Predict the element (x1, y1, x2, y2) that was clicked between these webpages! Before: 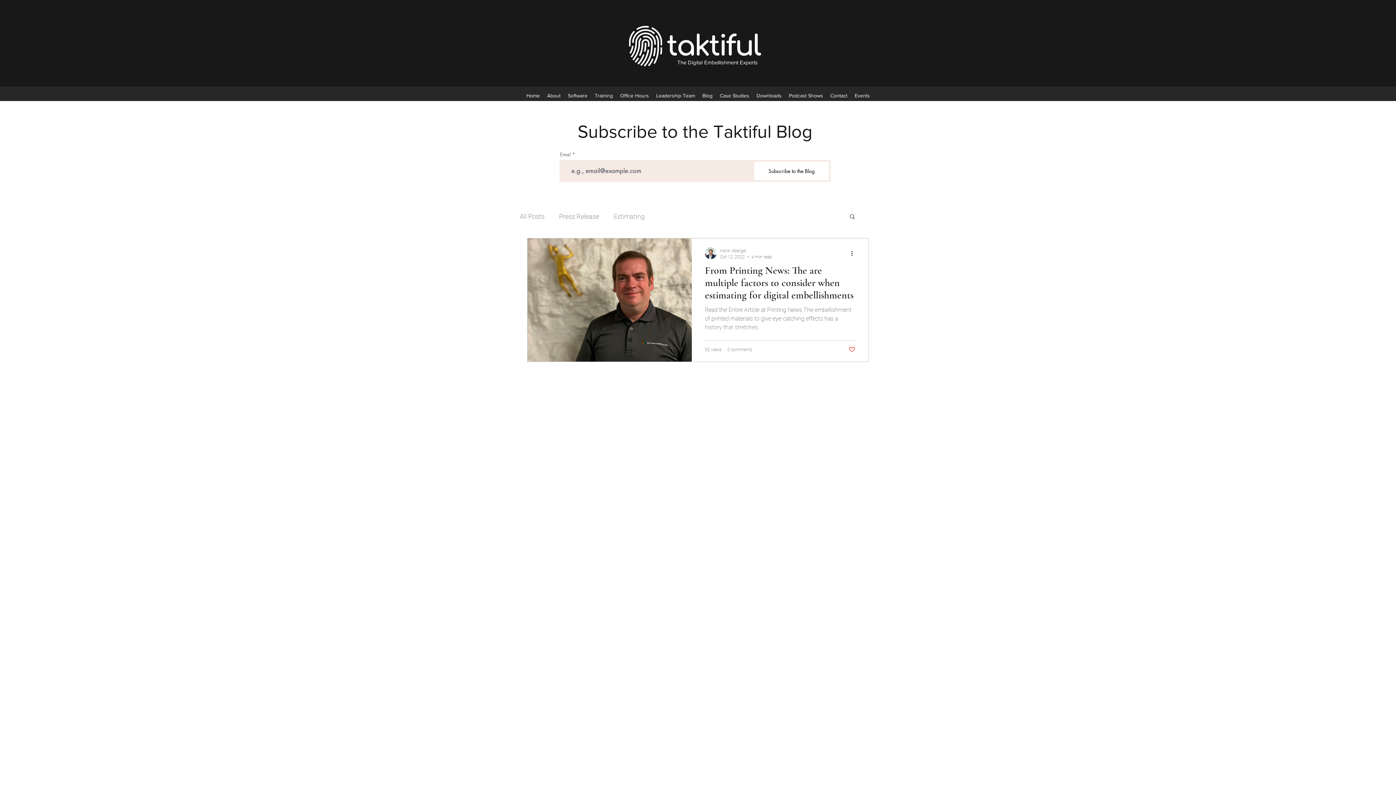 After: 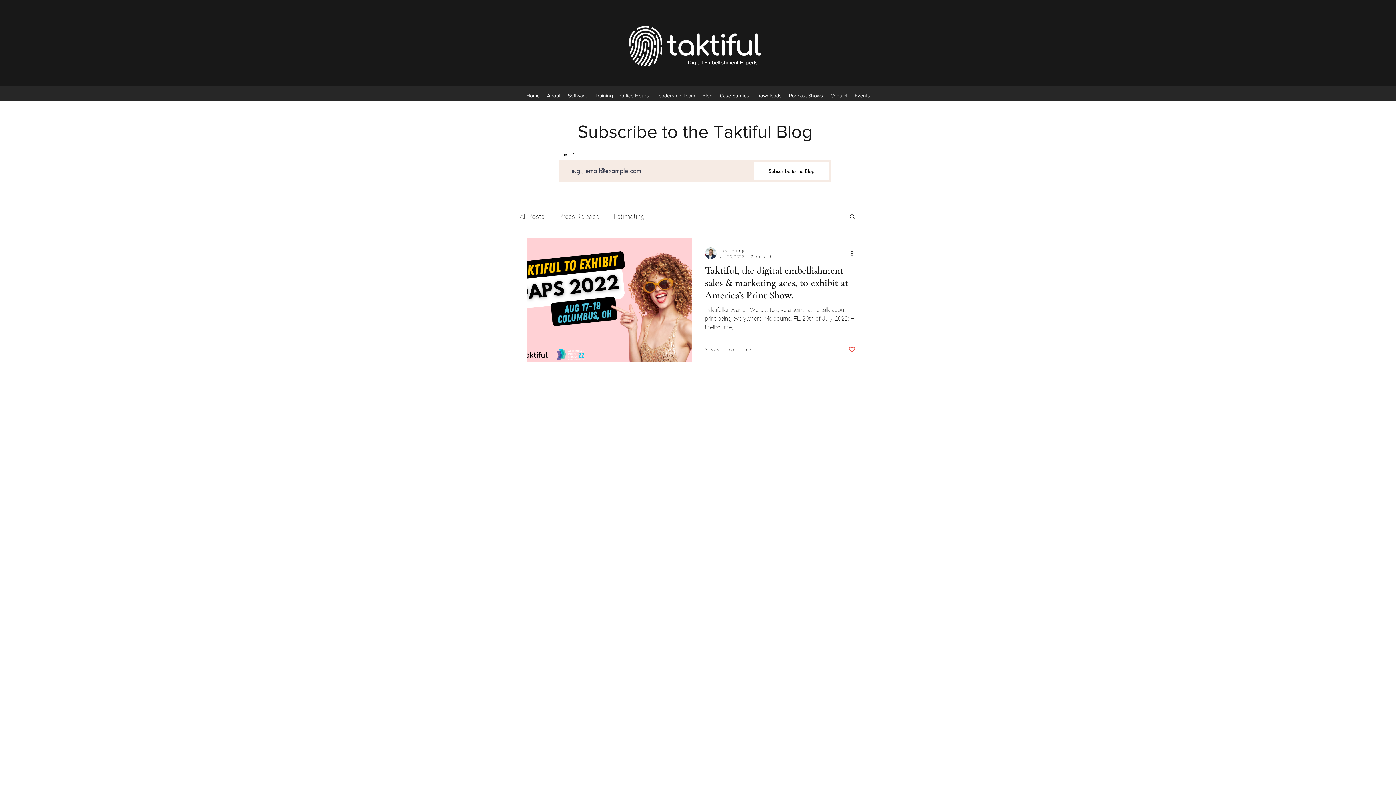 Action: label: Press Release bbox: (559, 210, 599, 222)